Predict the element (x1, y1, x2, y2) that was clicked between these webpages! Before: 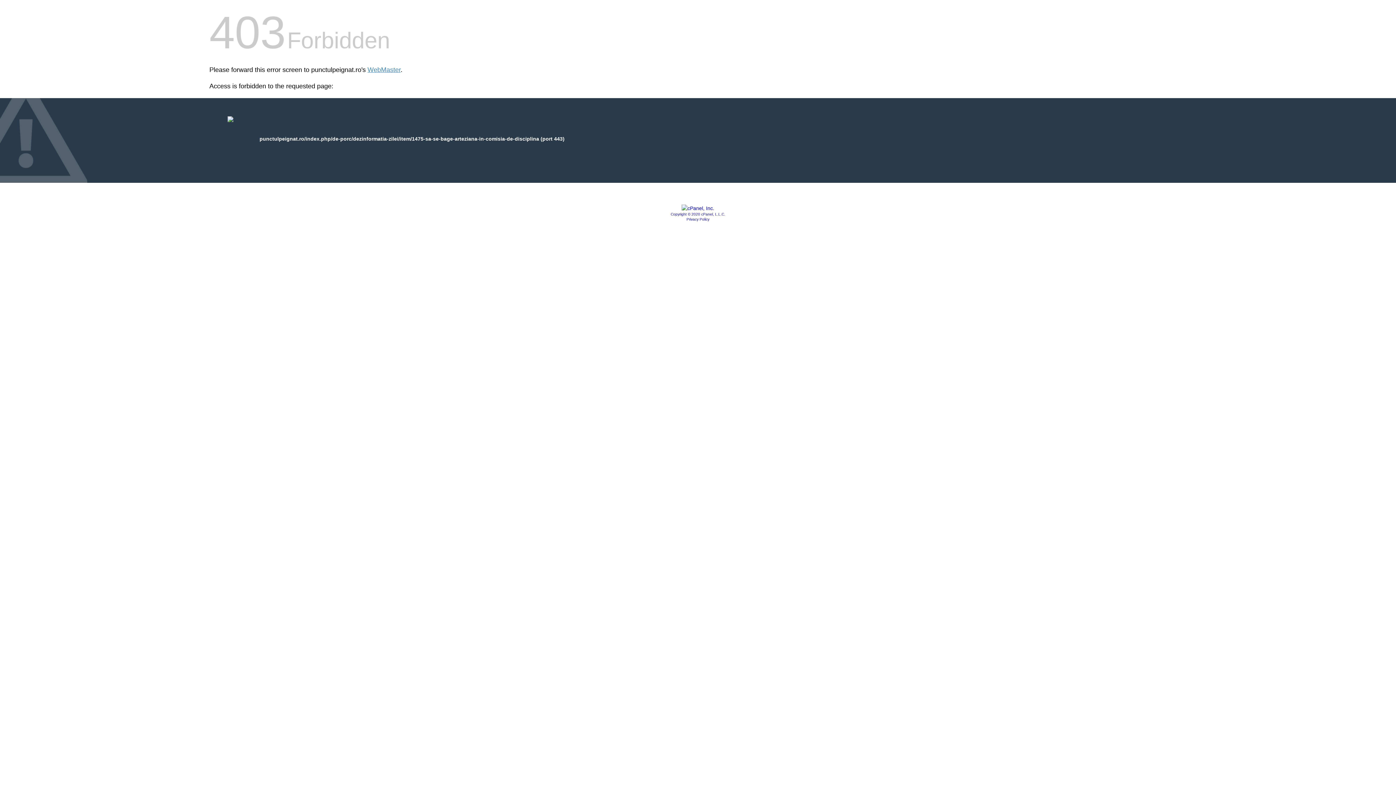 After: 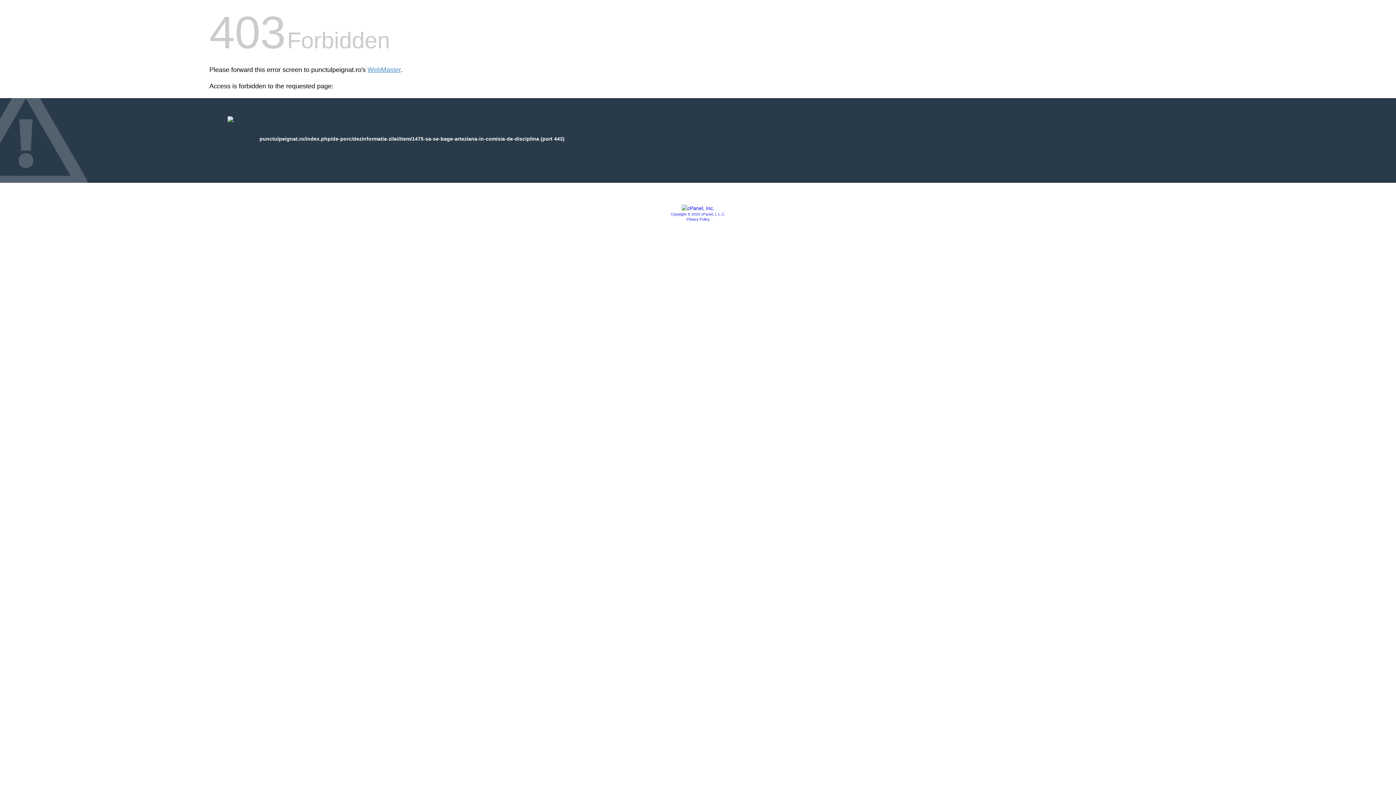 Action: bbox: (670, 212, 725, 216) label: Copyright © 2020 cPanel, L.L.C.